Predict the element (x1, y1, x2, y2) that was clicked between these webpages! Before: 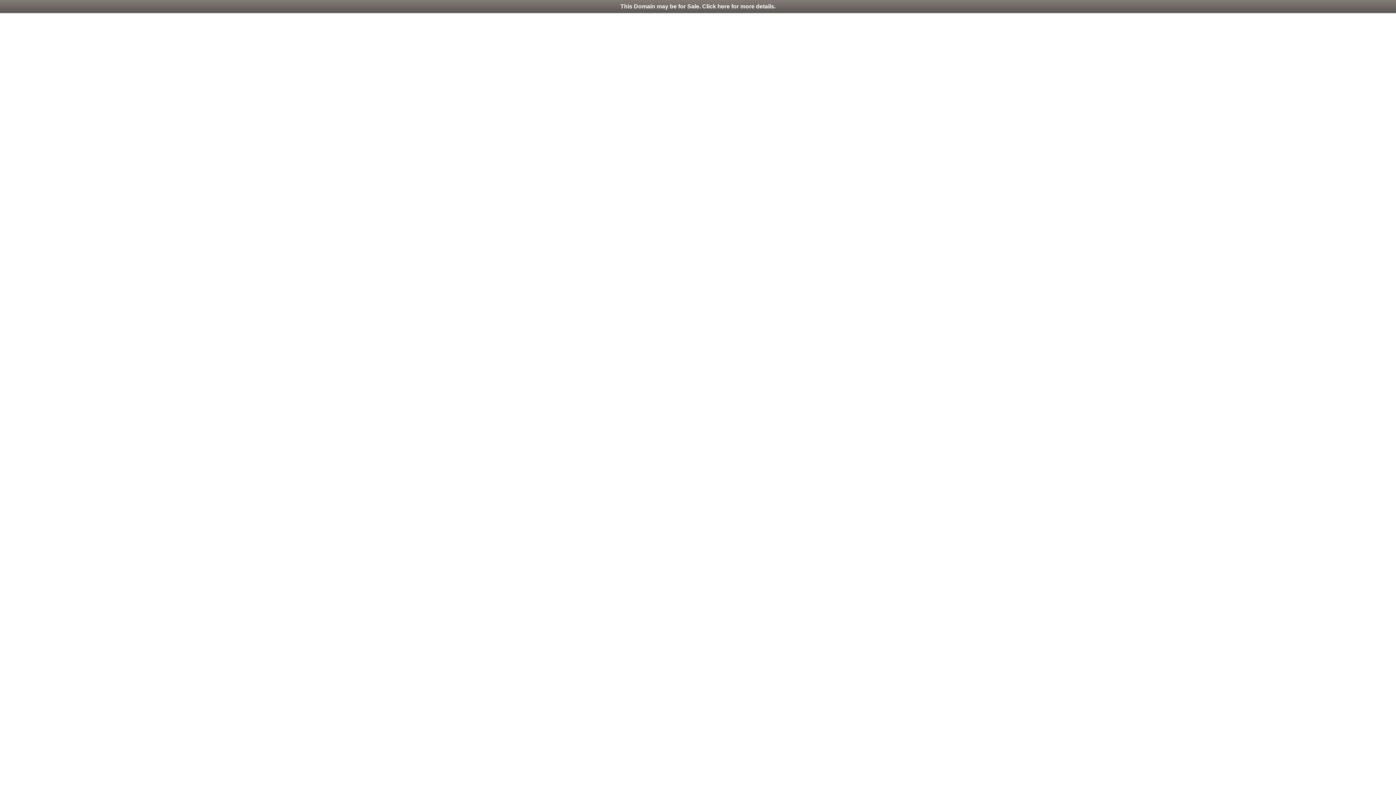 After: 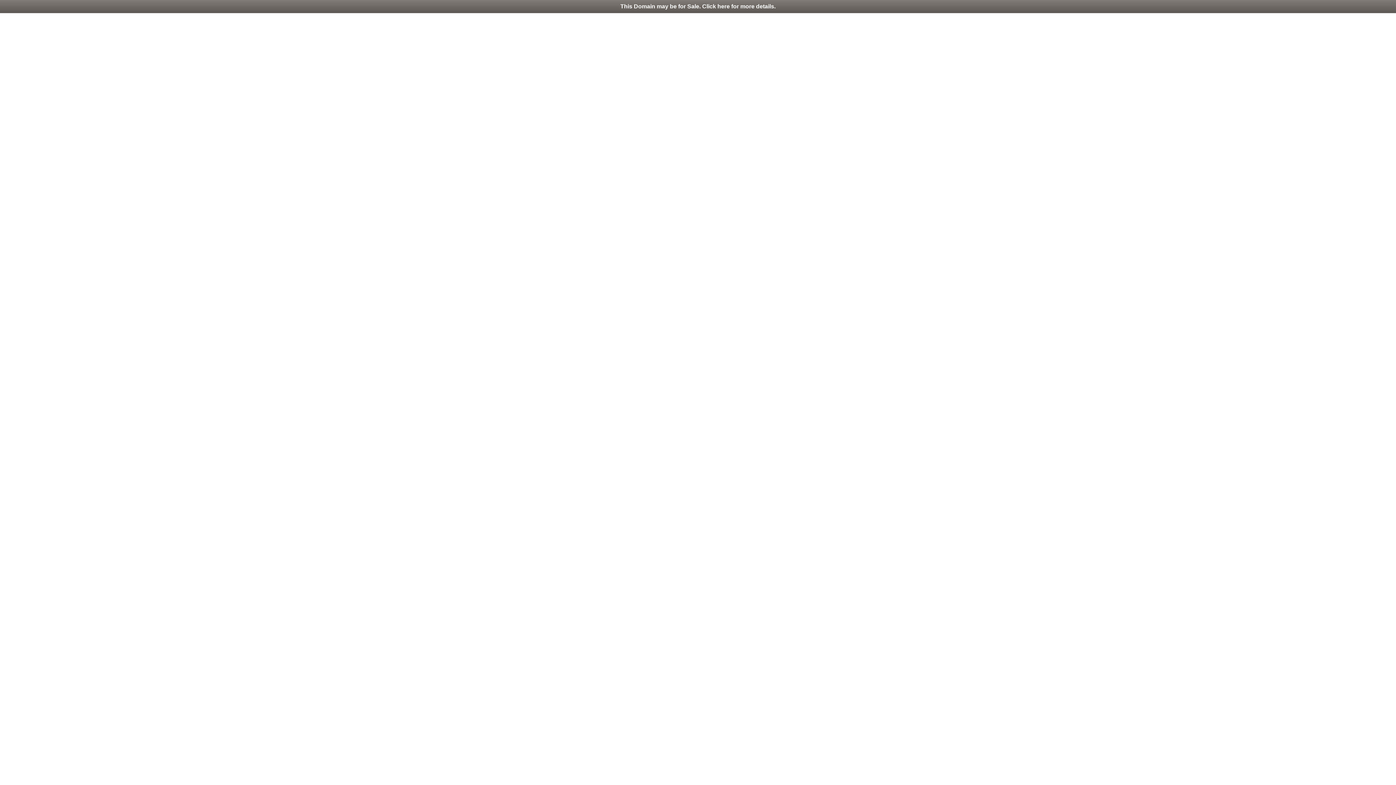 Action: label: This Domain may be for Sale. Click here for more details. bbox: (0, 0, 1396, 13)